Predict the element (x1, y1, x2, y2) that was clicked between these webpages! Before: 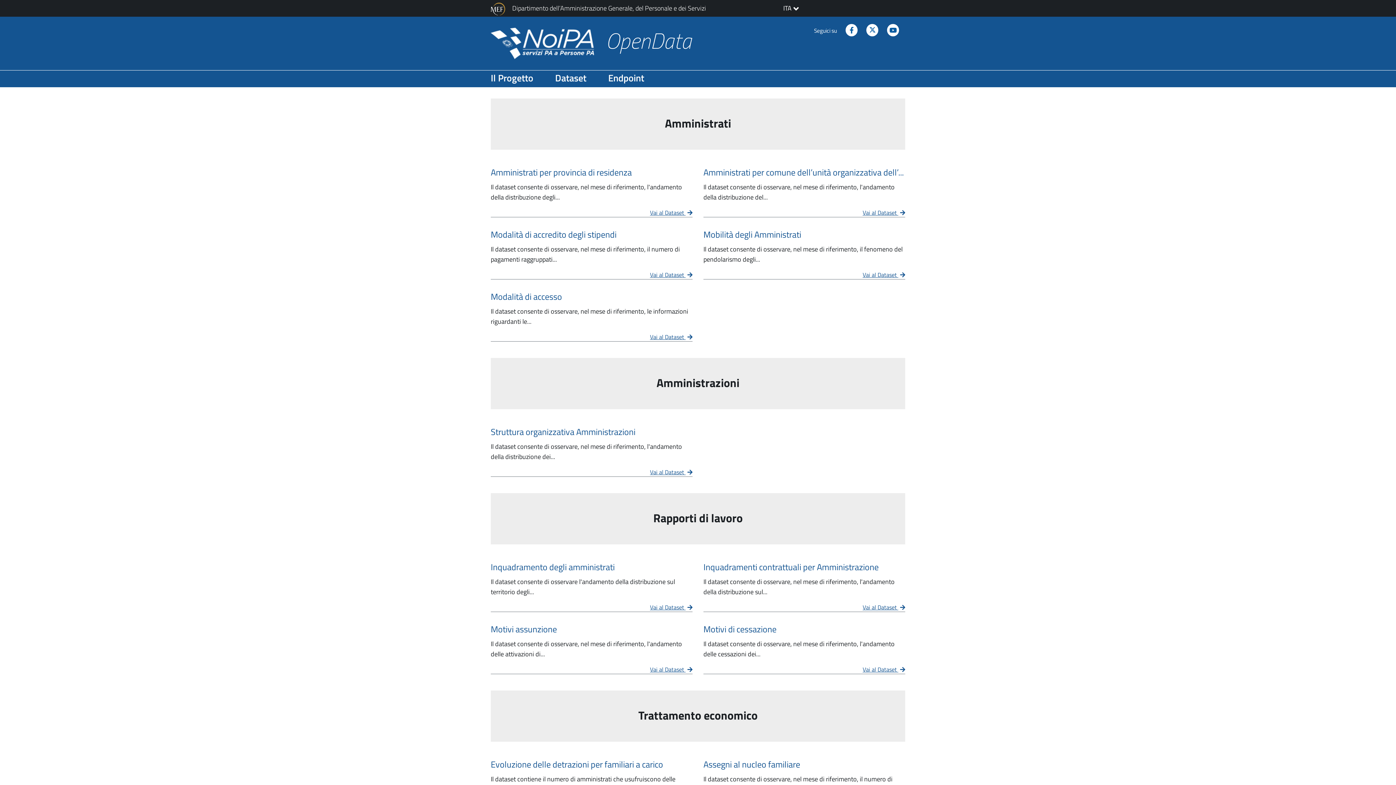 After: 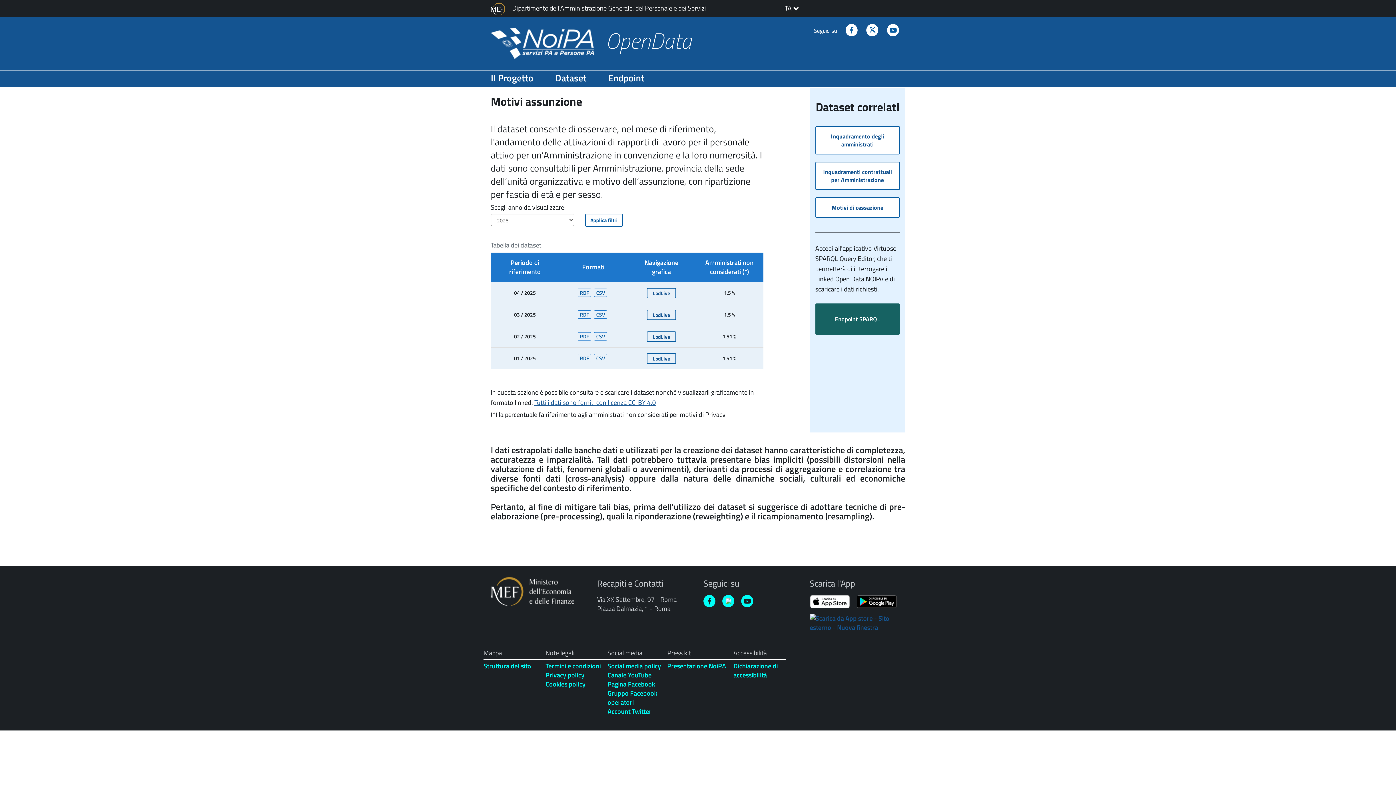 Action: bbox: (490, 623, 692, 635) label: Vai al Dataset Motivi assunzione